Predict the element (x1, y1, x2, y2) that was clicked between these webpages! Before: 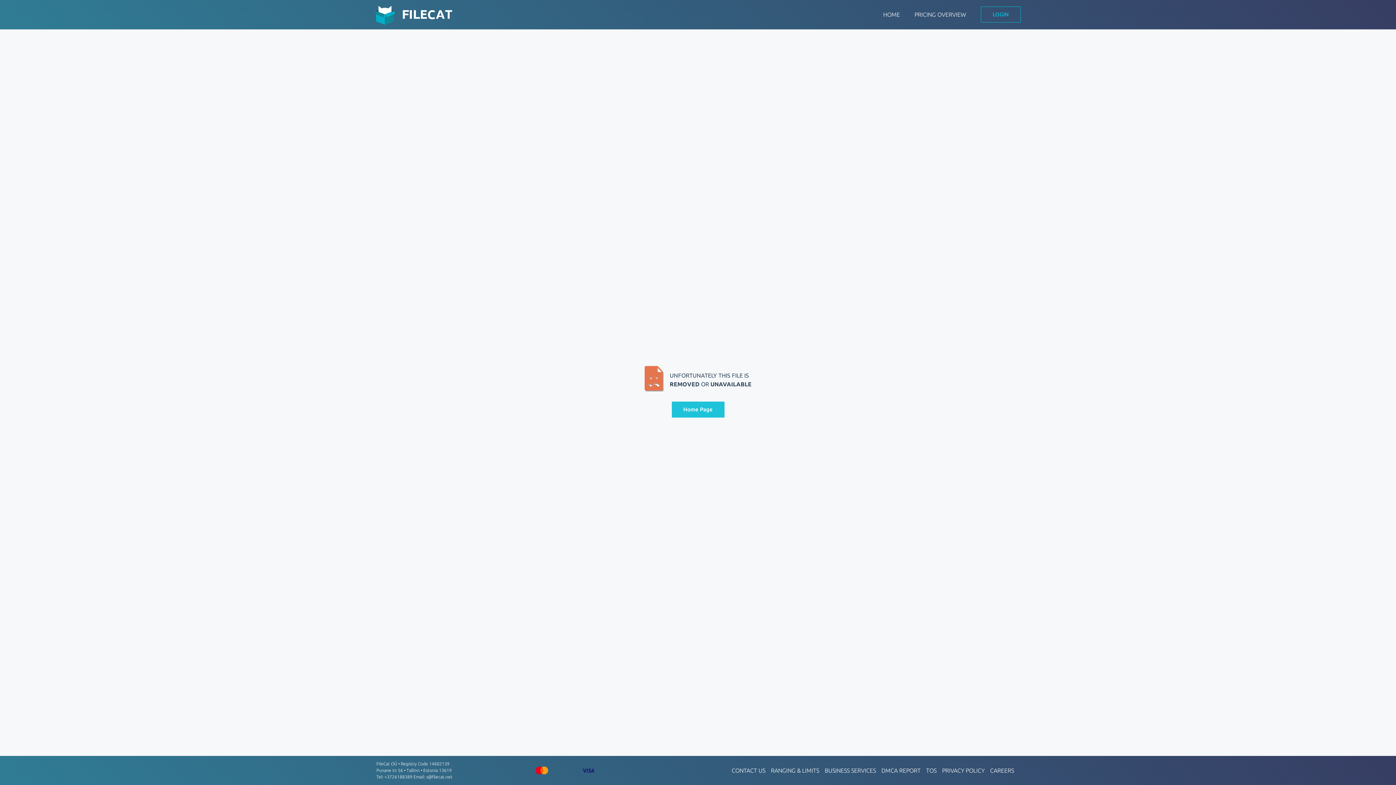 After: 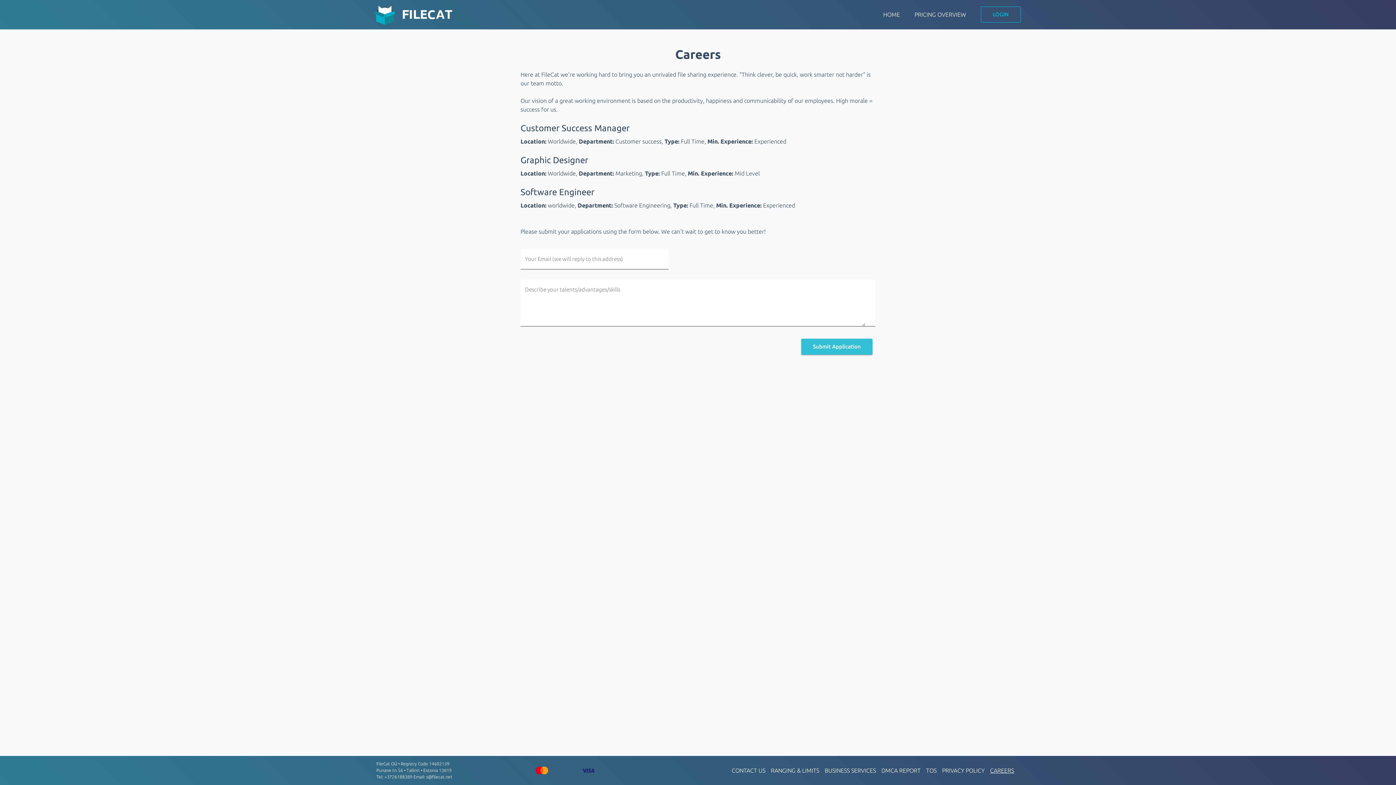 Action: bbox: (990, 766, 1014, 775) label: CAREERS